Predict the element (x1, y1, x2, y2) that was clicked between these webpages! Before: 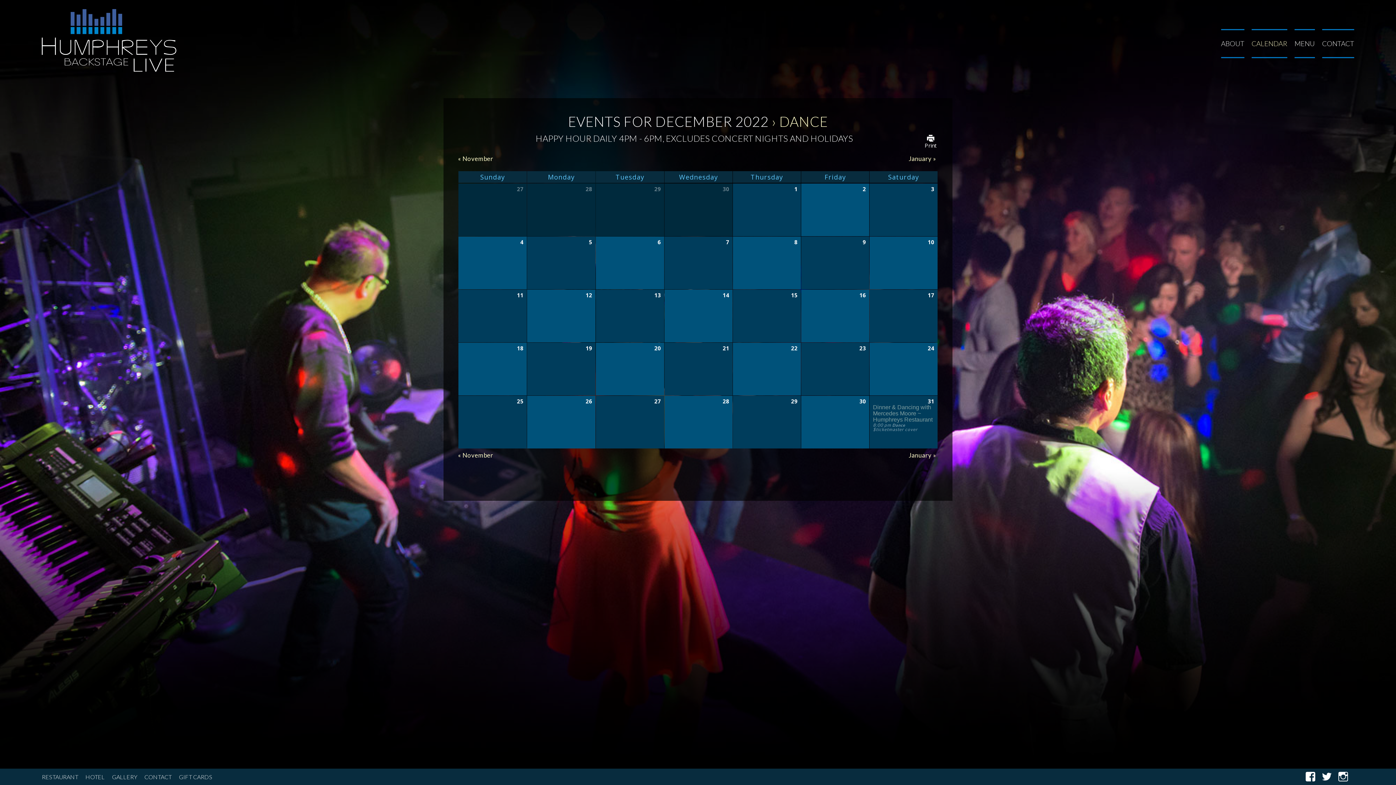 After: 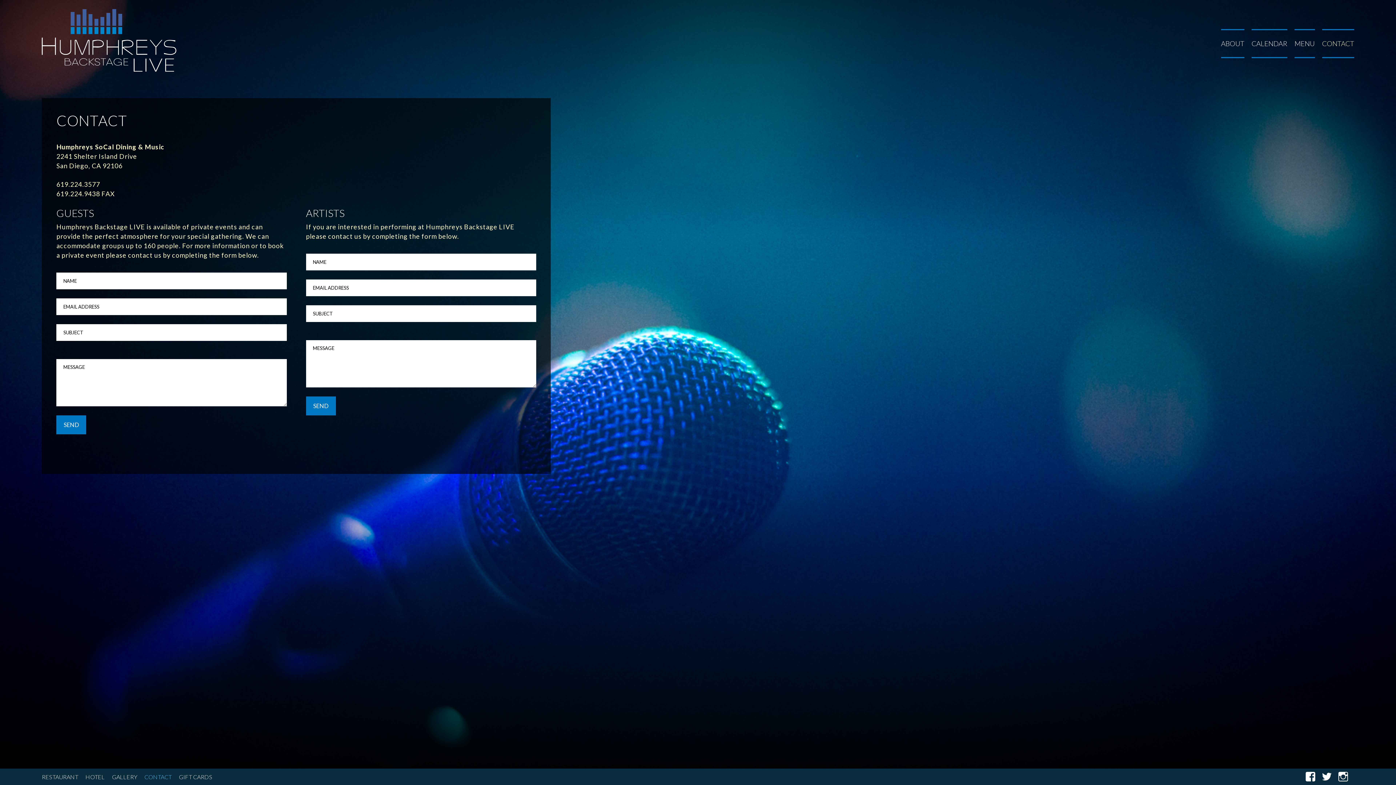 Action: bbox: (144, 773, 171, 780) label: CONTACT